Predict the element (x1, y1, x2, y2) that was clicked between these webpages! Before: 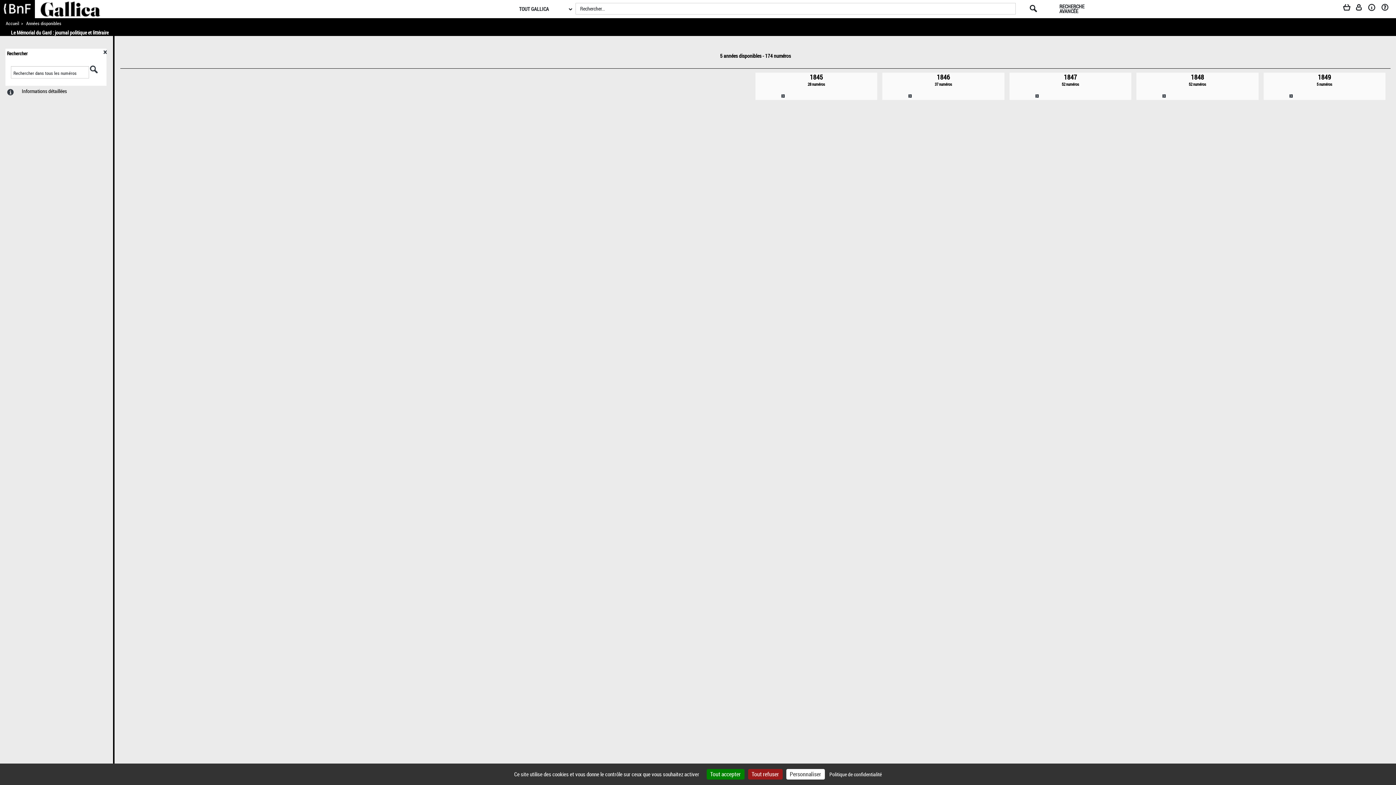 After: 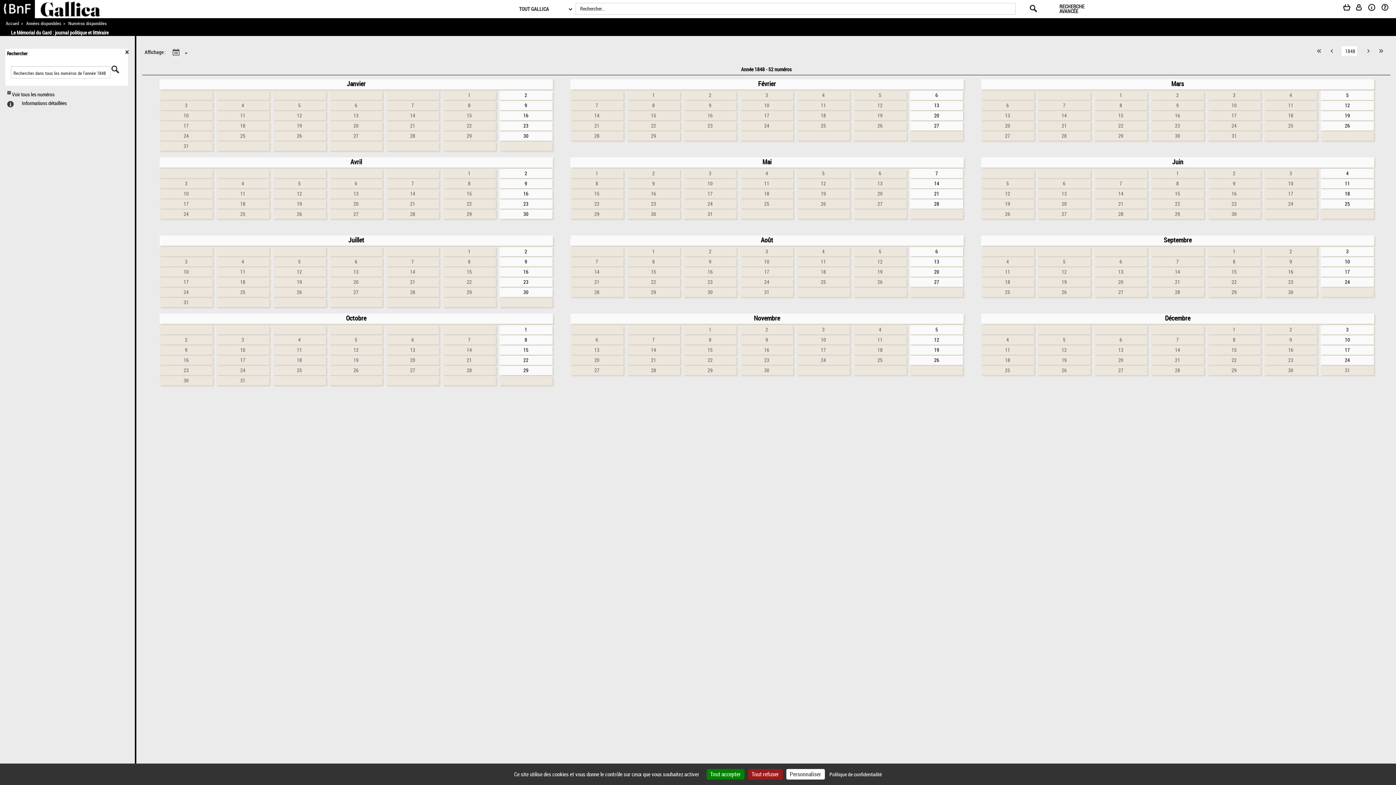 Action: bbox: (1136, 72, 1258, 100) label: 1848
52 numéros